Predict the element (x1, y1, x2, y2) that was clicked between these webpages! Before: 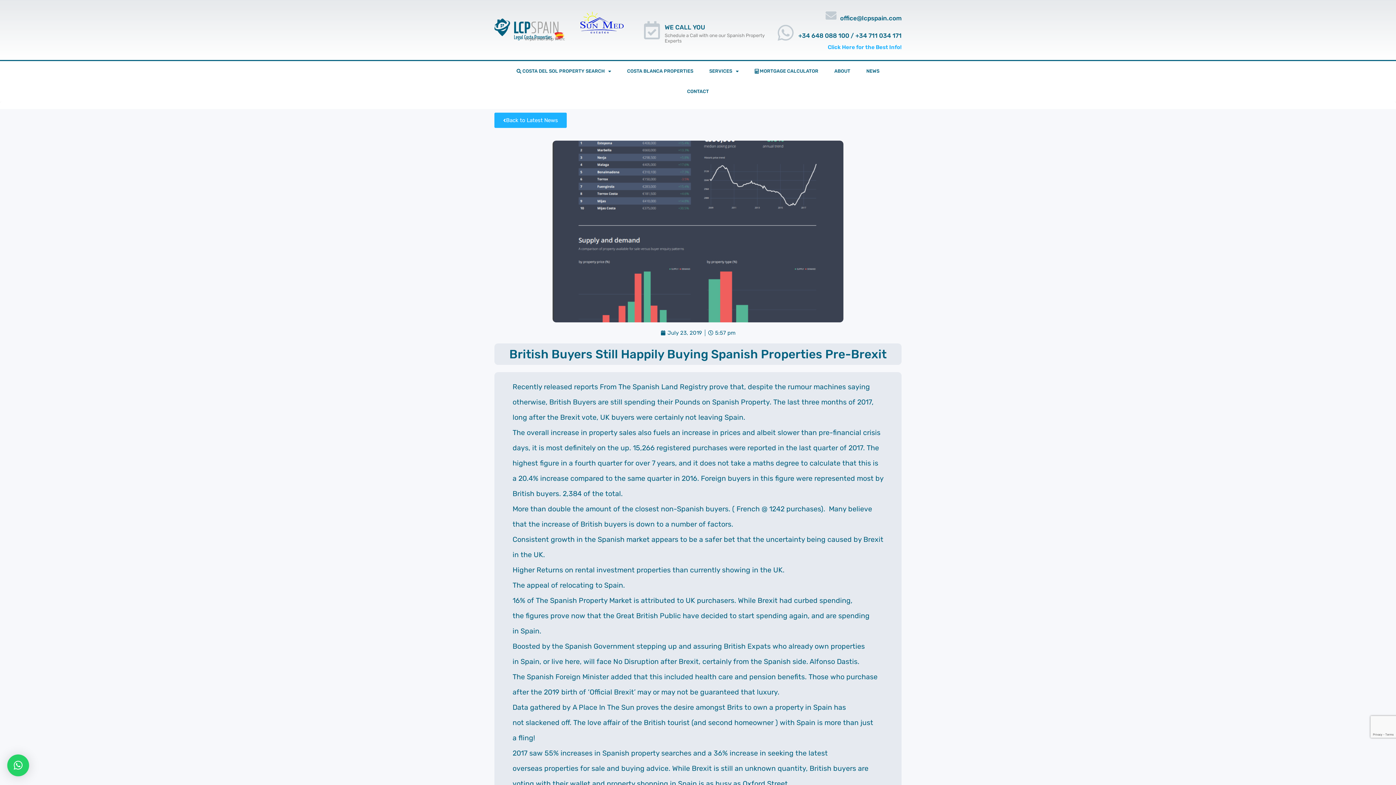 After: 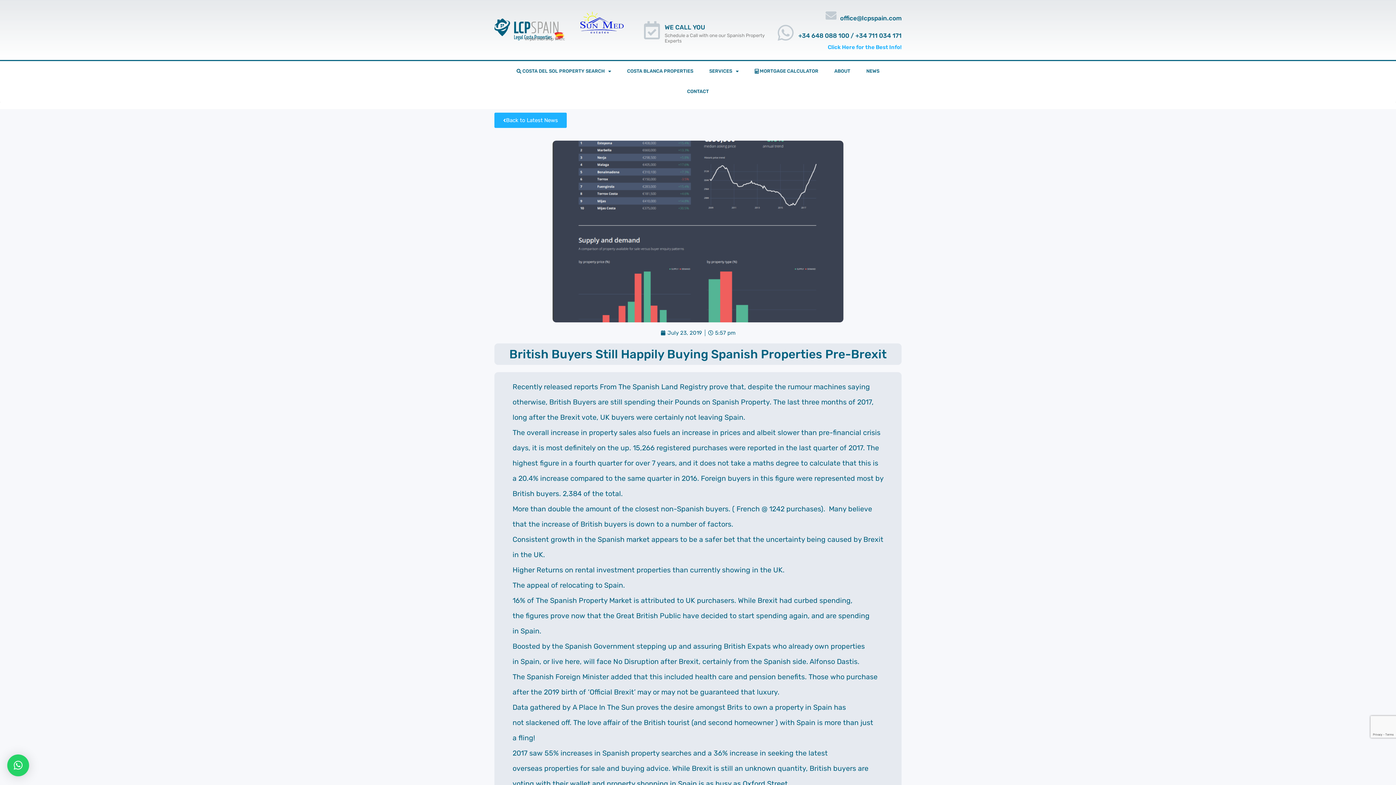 Action: label: × bbox: (7, 754, 29, 776)